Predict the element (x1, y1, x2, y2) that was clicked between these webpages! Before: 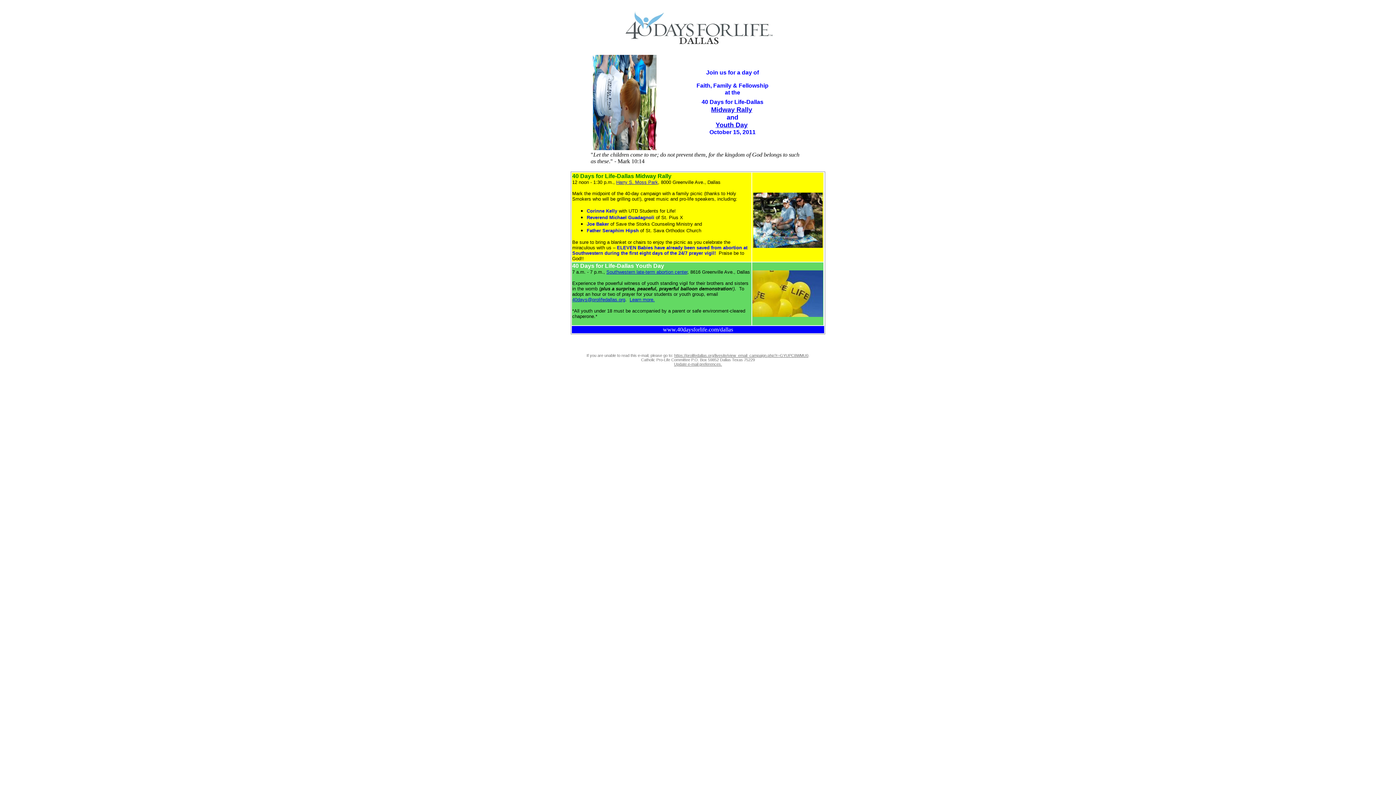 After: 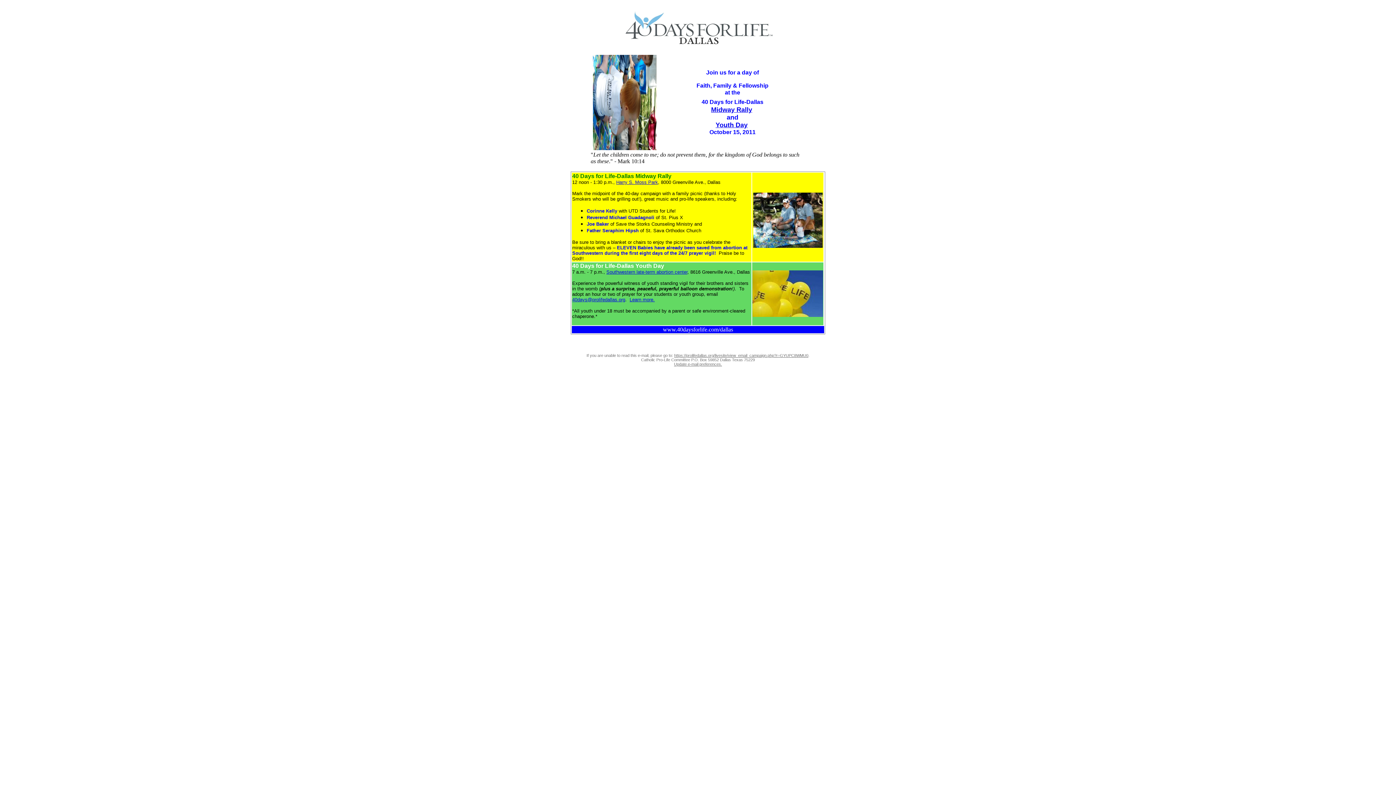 Action: label: https://prolifedallas.org/livesite/view_email_campaign.php?r=GYUPC8WMU0 bbox: (674, 353, 808, 357)